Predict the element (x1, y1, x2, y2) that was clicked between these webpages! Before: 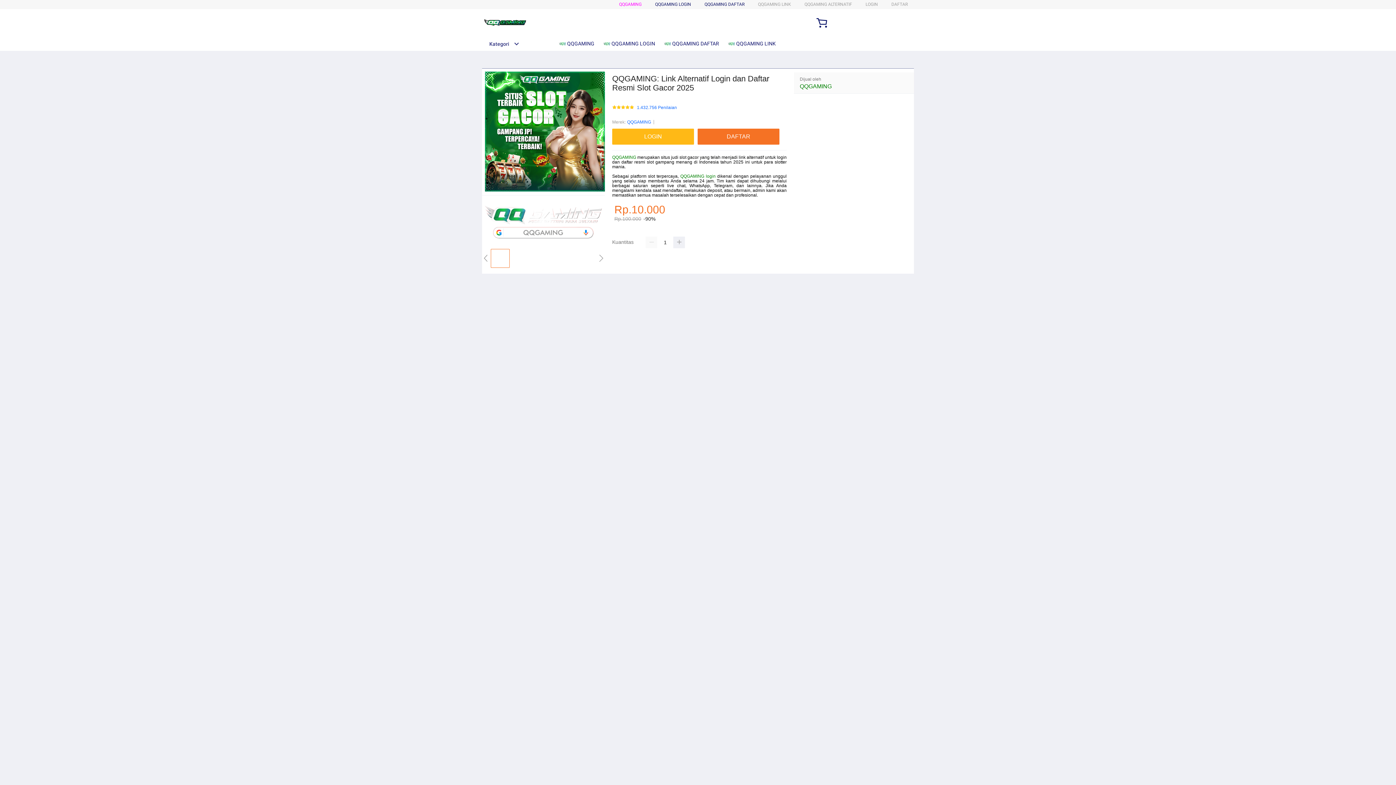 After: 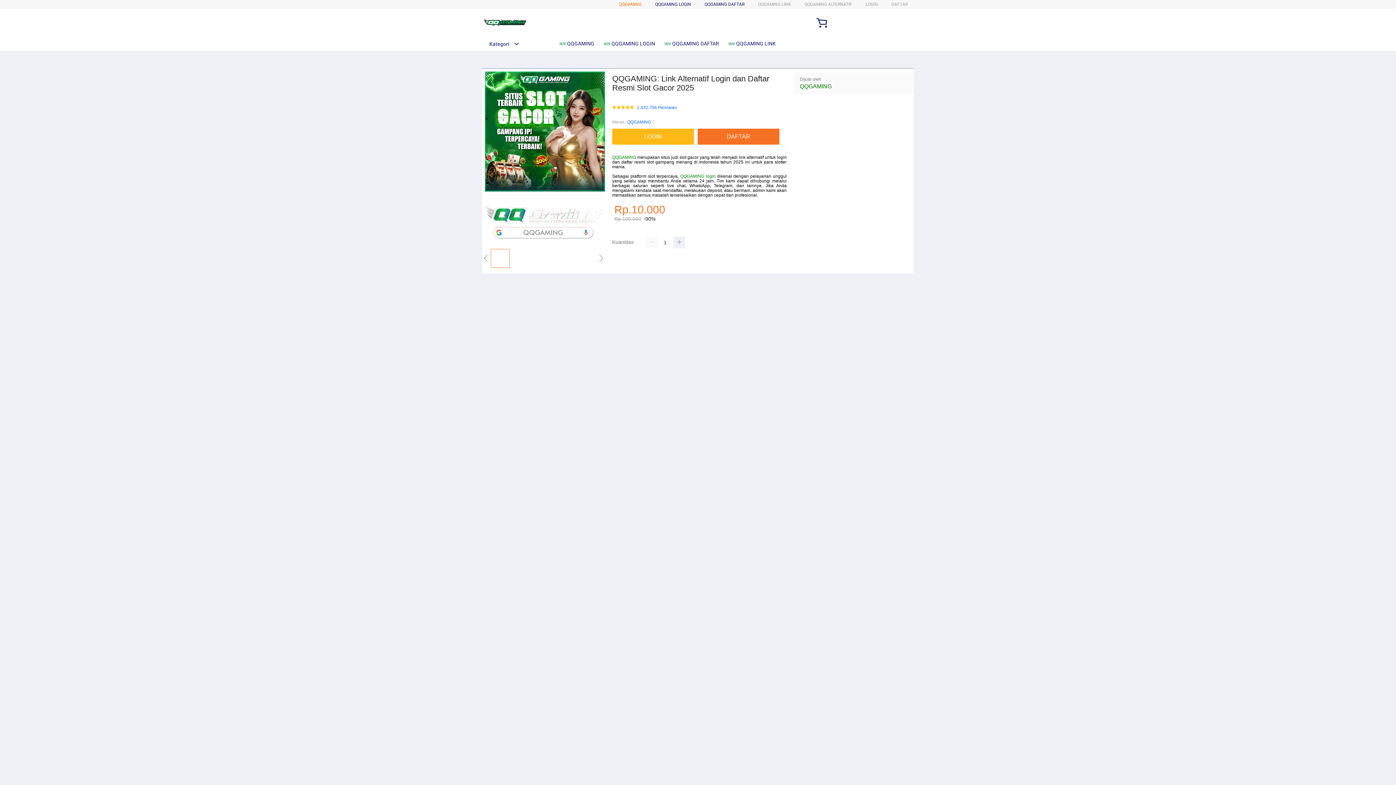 Action: bbox: (619, 1, 641, 6) label: QQGAMING